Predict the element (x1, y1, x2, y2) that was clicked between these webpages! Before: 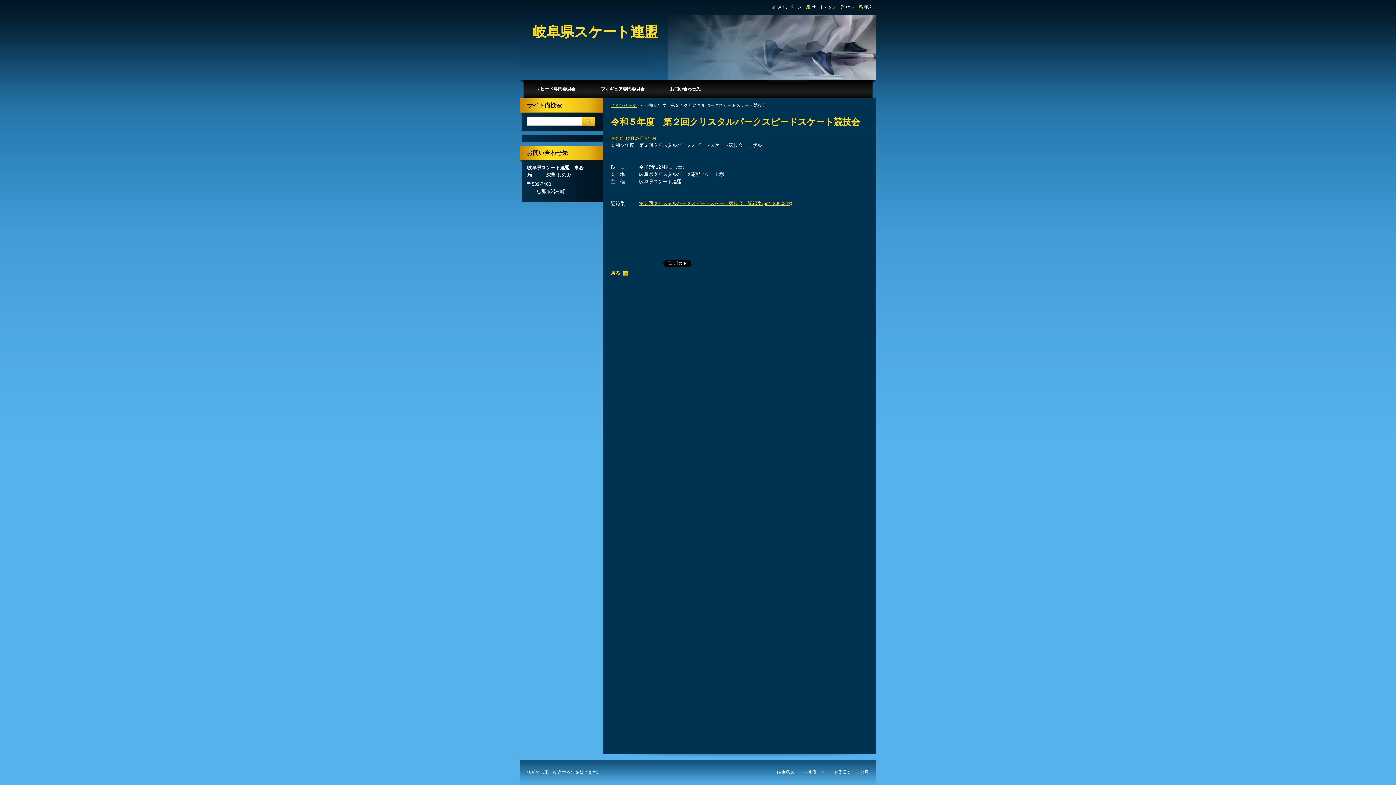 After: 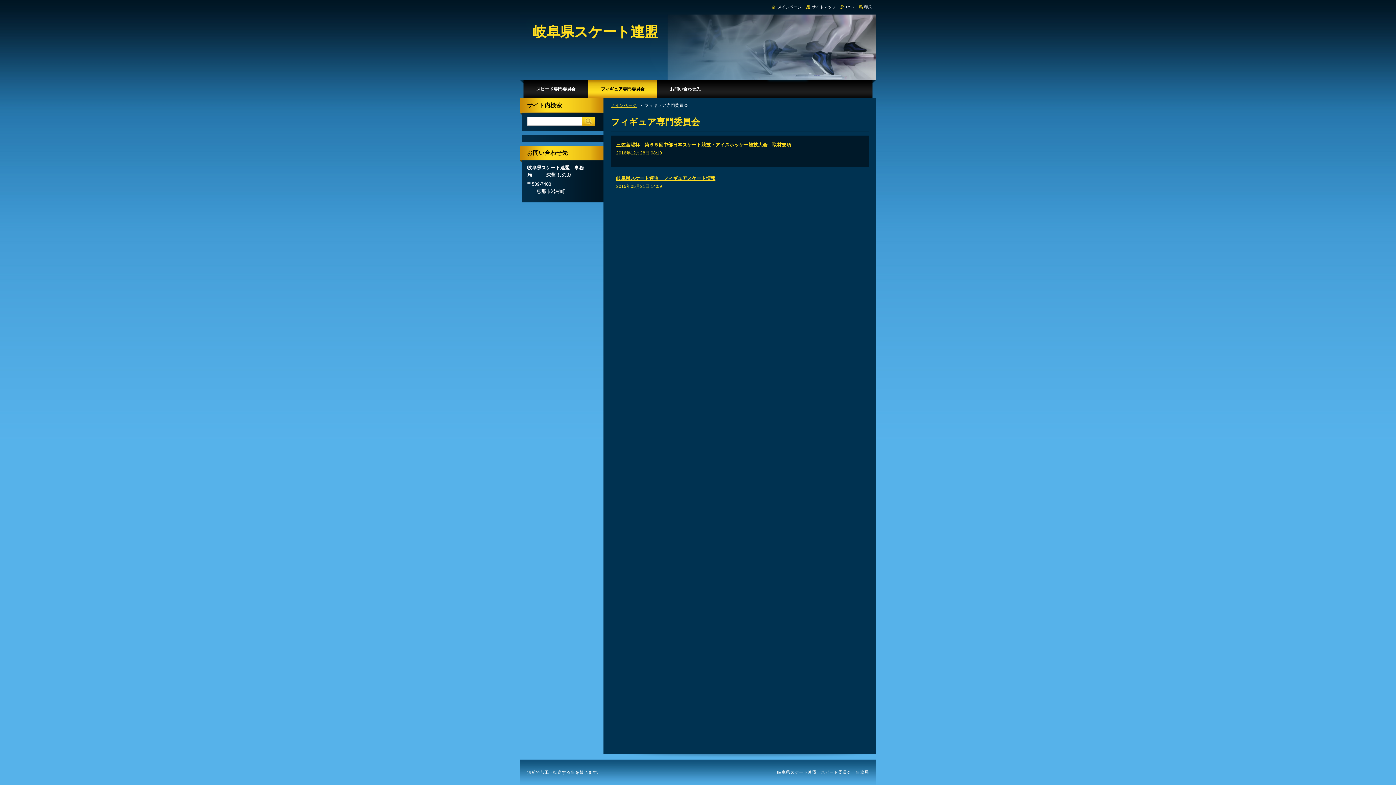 Action: bbox: (588, 80, 657, 98) label: フィギュア専門委員会